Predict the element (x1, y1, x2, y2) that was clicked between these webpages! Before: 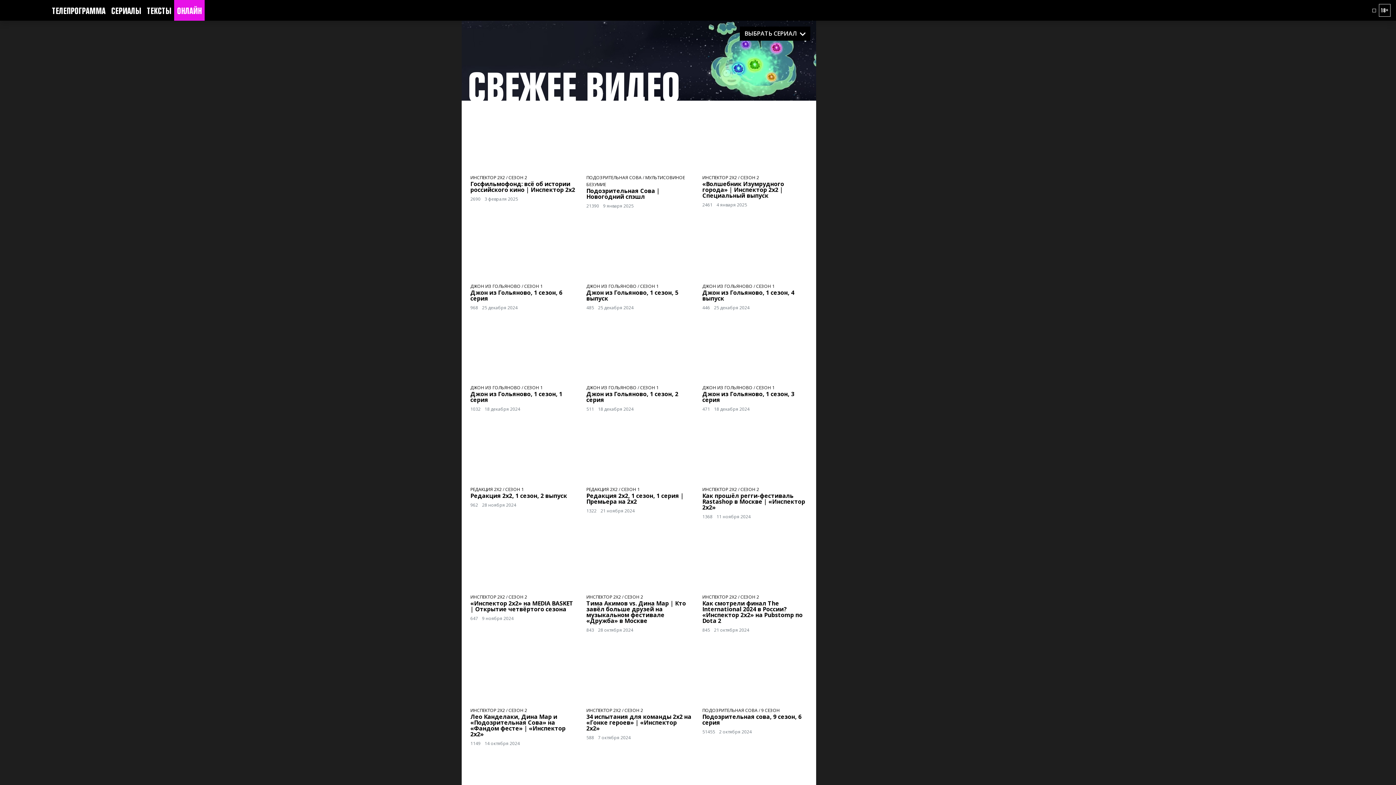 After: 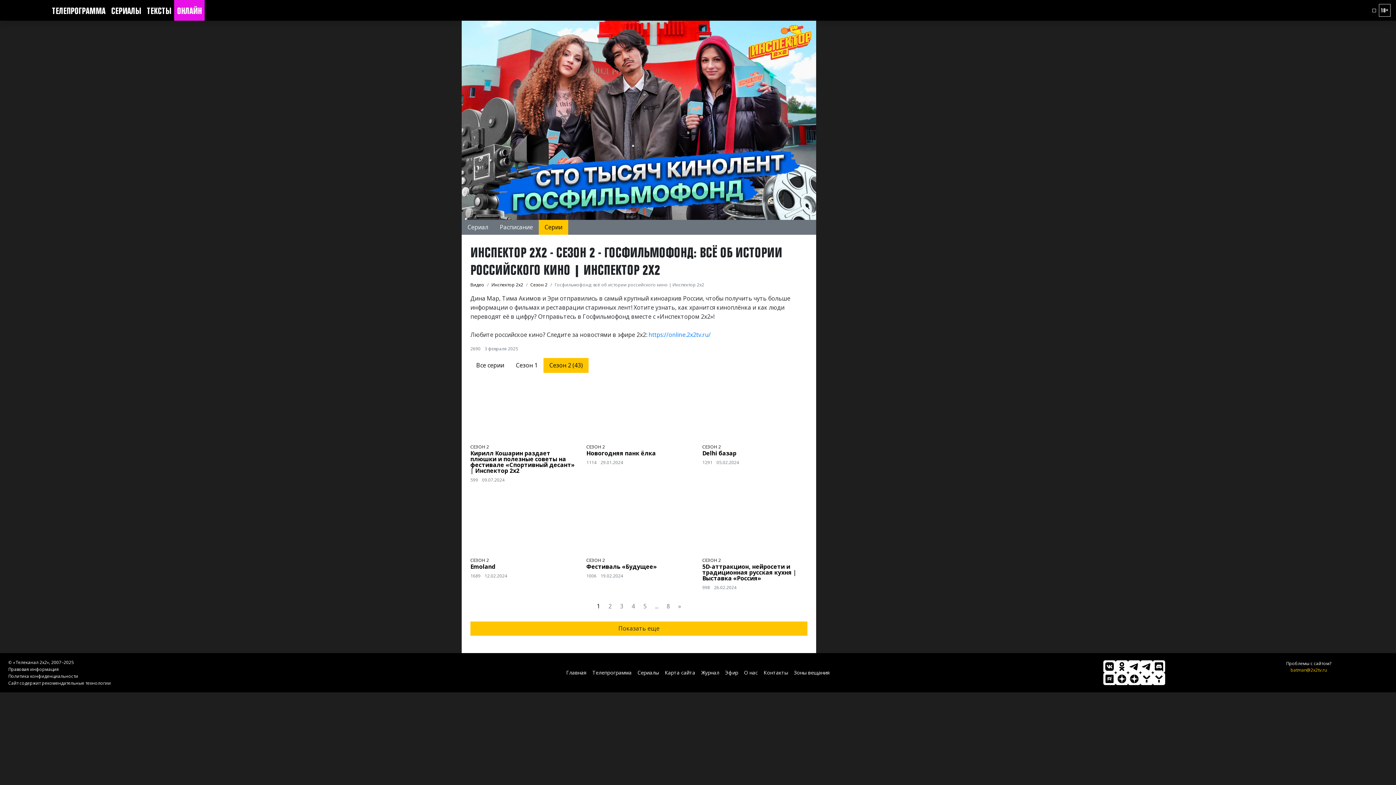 Action: bbox: (470, 181, 575, 192) label: Госфильмофонд: всё об истории российского кино | Инспектор 2х2